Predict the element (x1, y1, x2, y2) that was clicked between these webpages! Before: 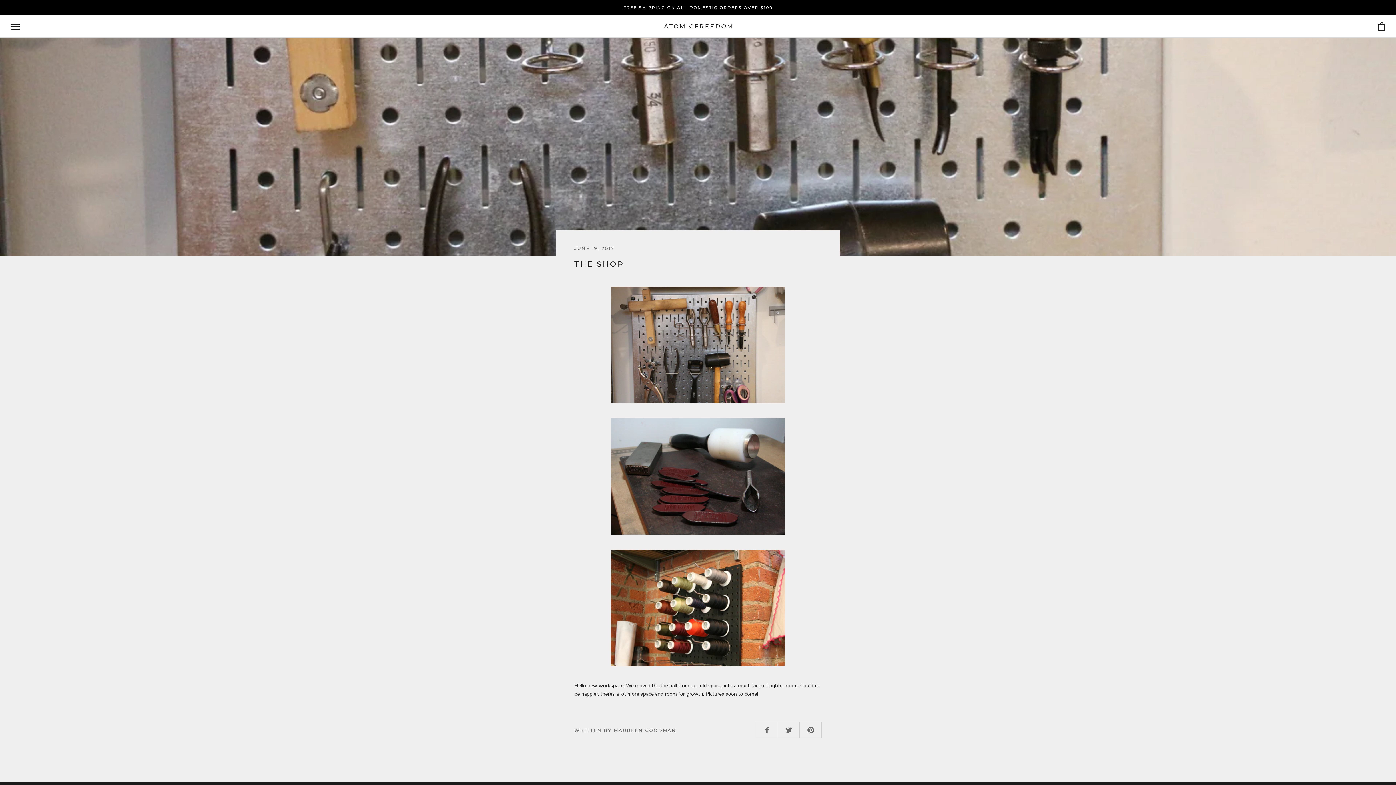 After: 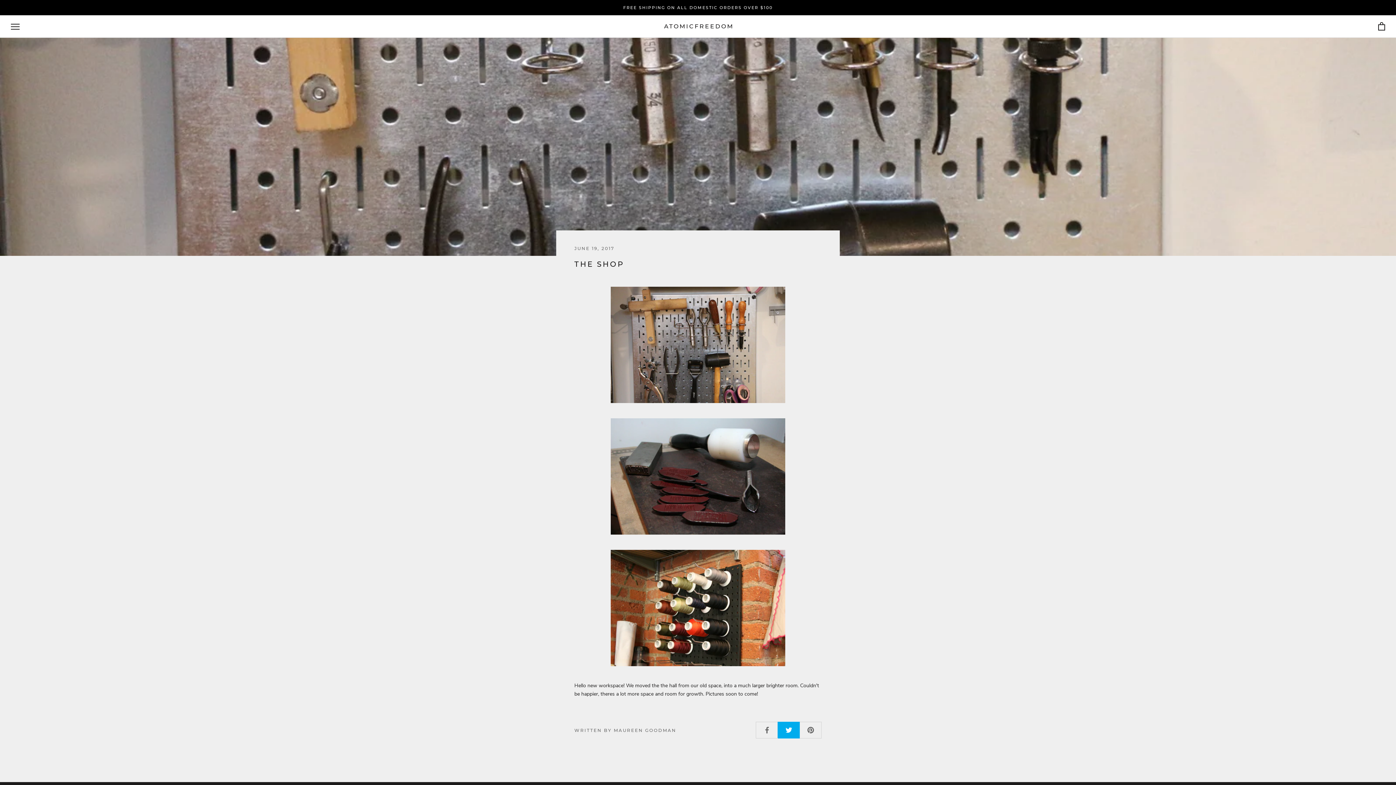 Action: bbox: (777, 722, 799, 738)